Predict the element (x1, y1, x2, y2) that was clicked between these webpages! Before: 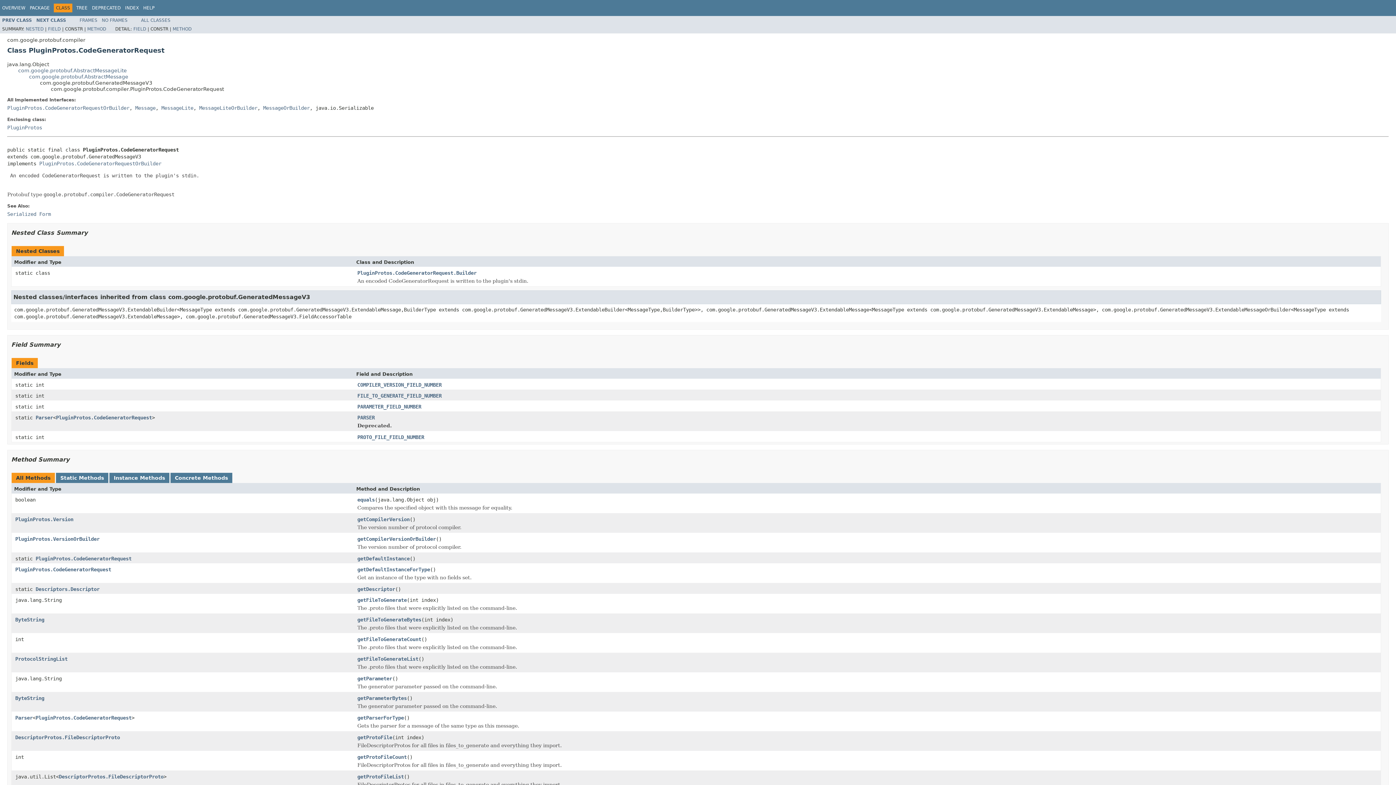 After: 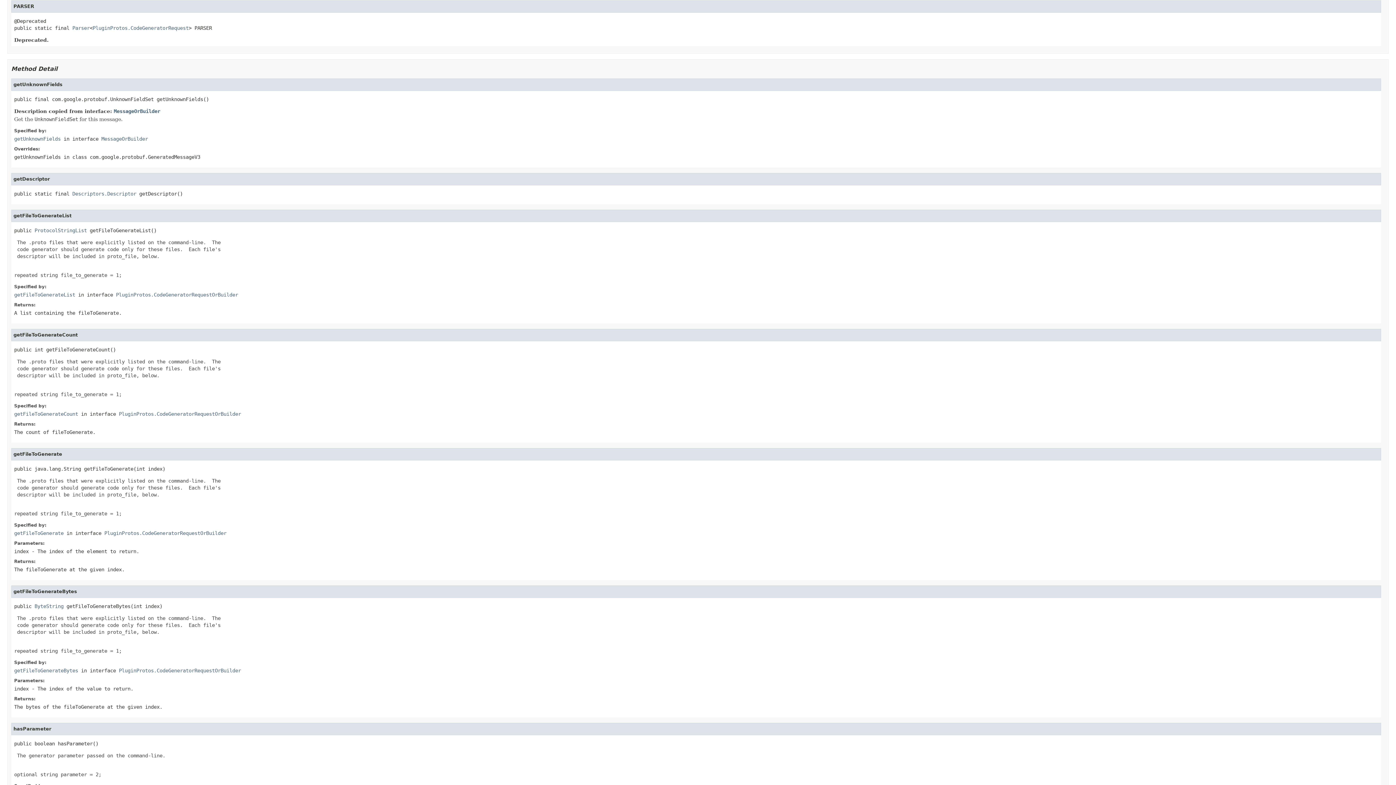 Action: bbox: (357, 414, 374, 421) label: PARSER